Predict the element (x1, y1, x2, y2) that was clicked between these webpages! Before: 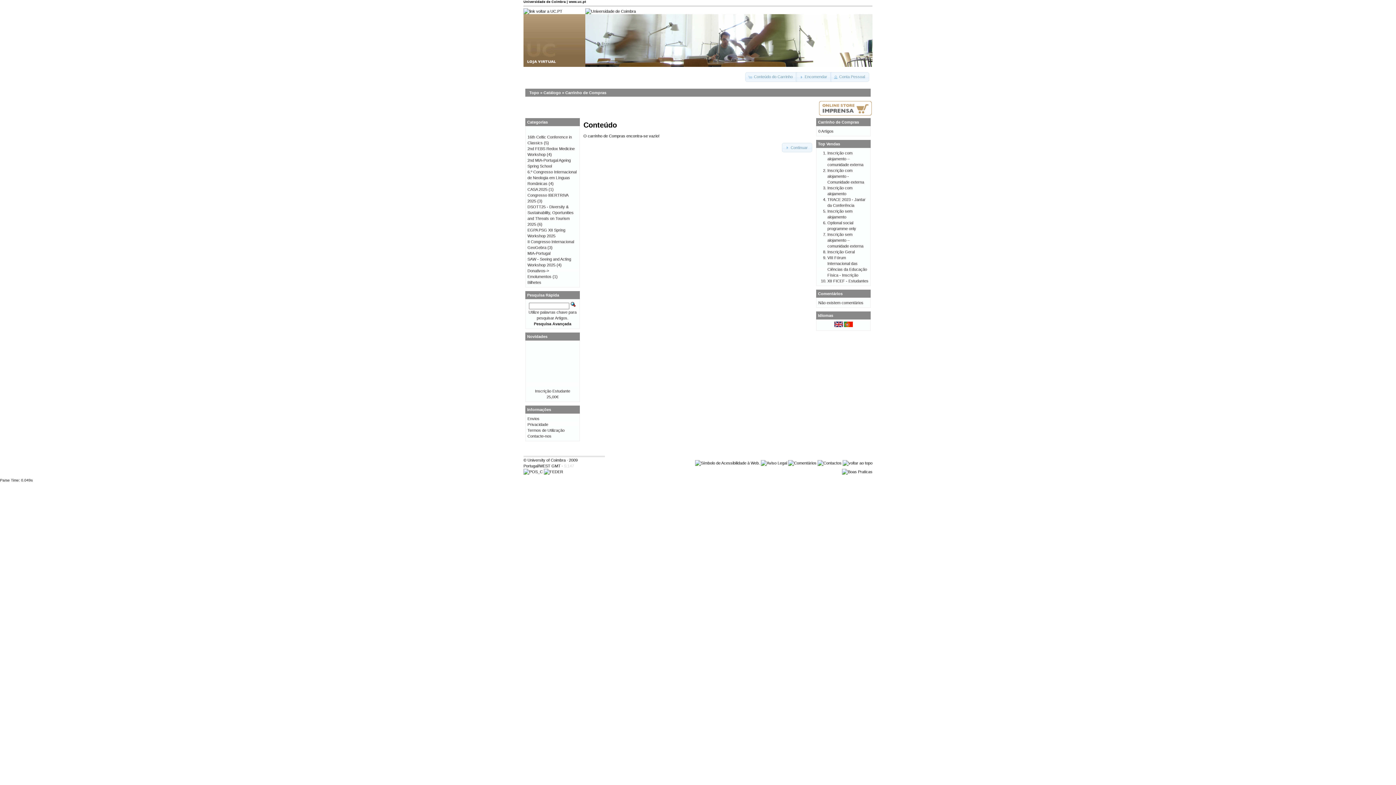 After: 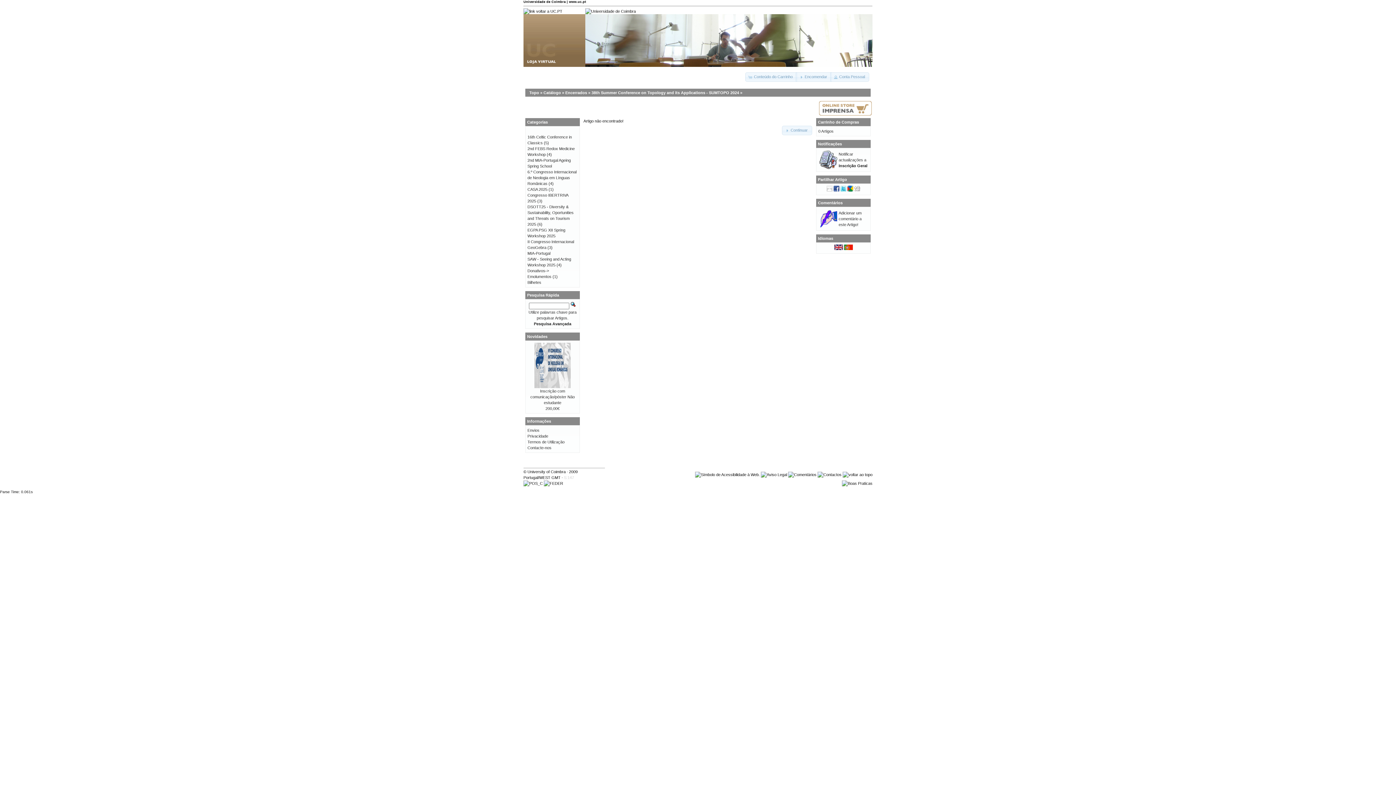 Action: label: Inscrição Geral bbox: (827, 249, 854, 254)